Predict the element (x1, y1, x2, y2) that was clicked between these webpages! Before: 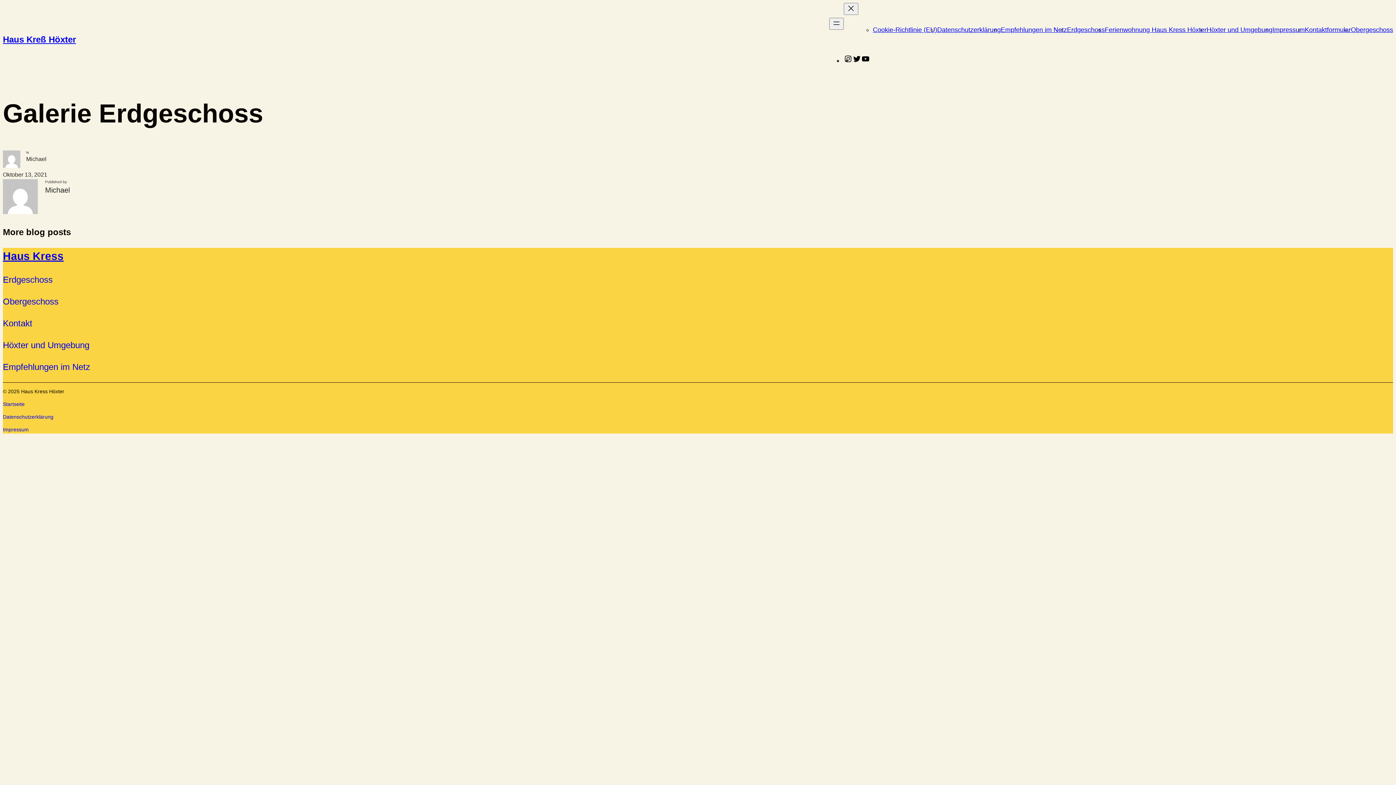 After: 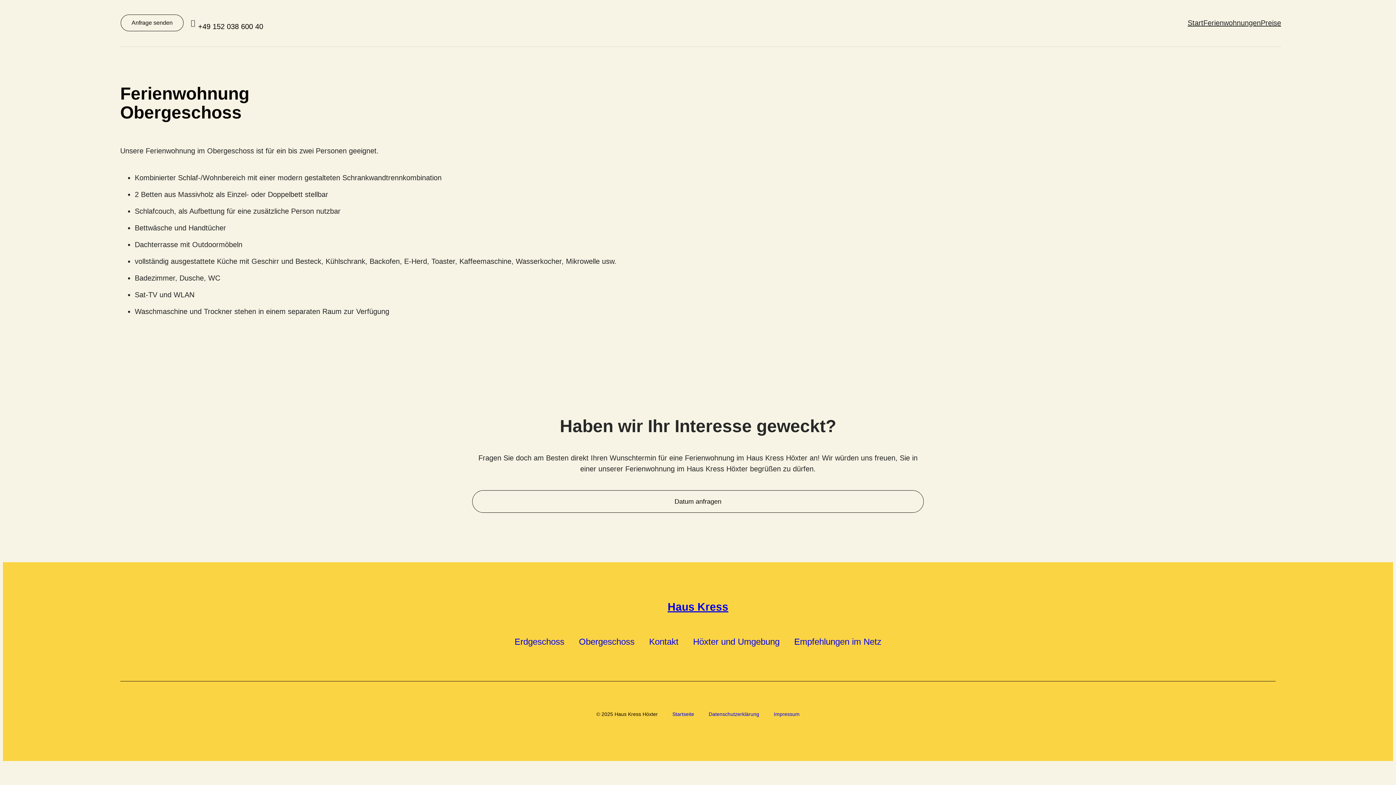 Action: bbox: (1351, 26, 1393, 33) label: Obergeschoss